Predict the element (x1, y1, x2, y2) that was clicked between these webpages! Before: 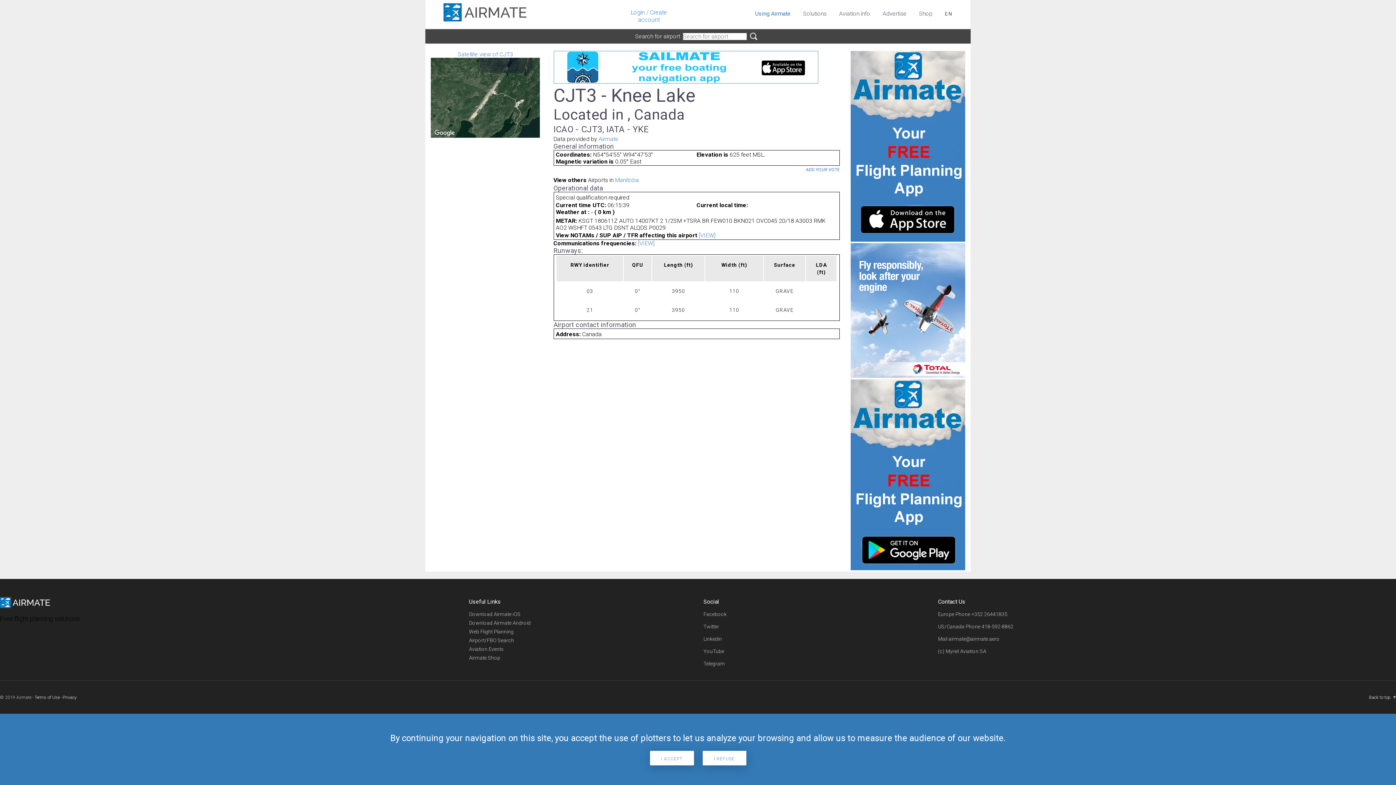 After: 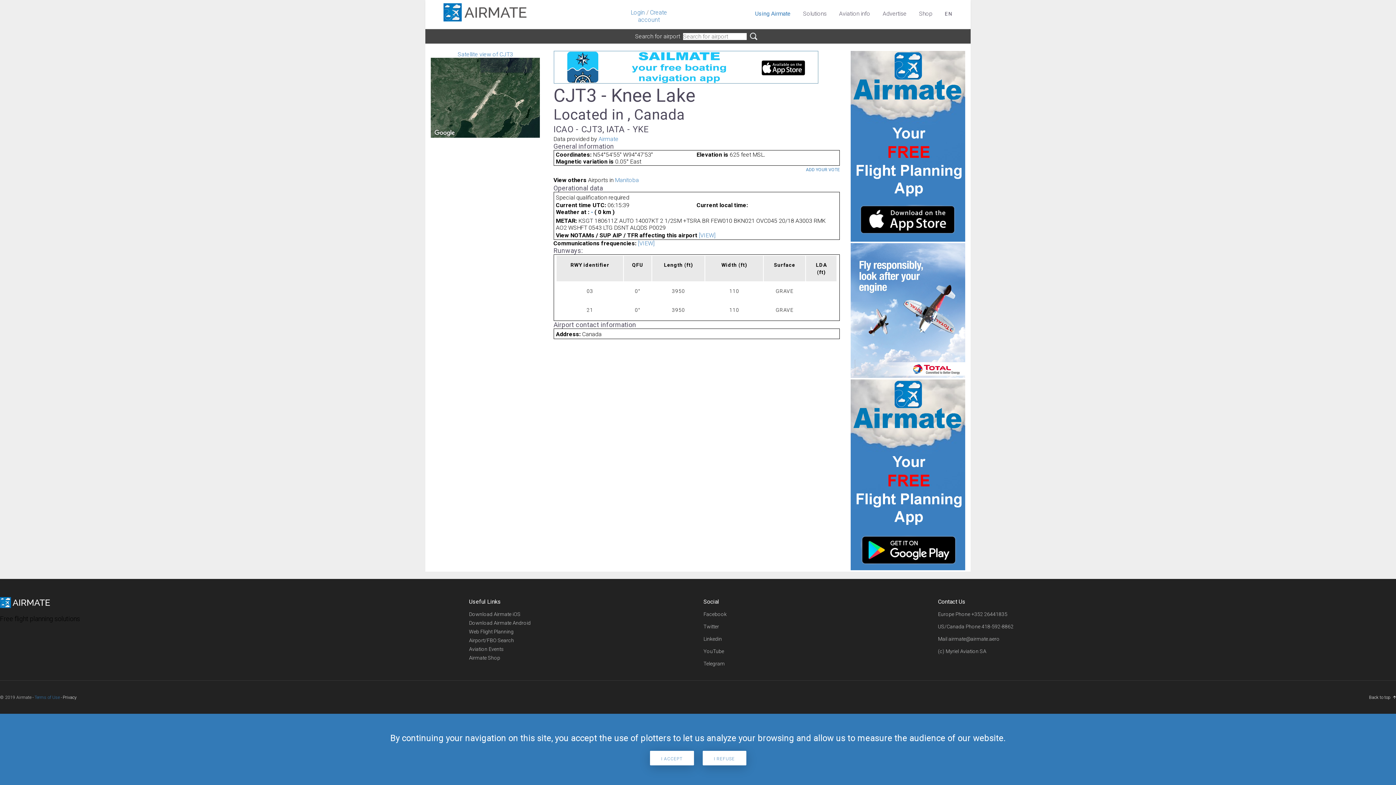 Action: bbox: (34, 695, 59, 700) label: Terms of Use